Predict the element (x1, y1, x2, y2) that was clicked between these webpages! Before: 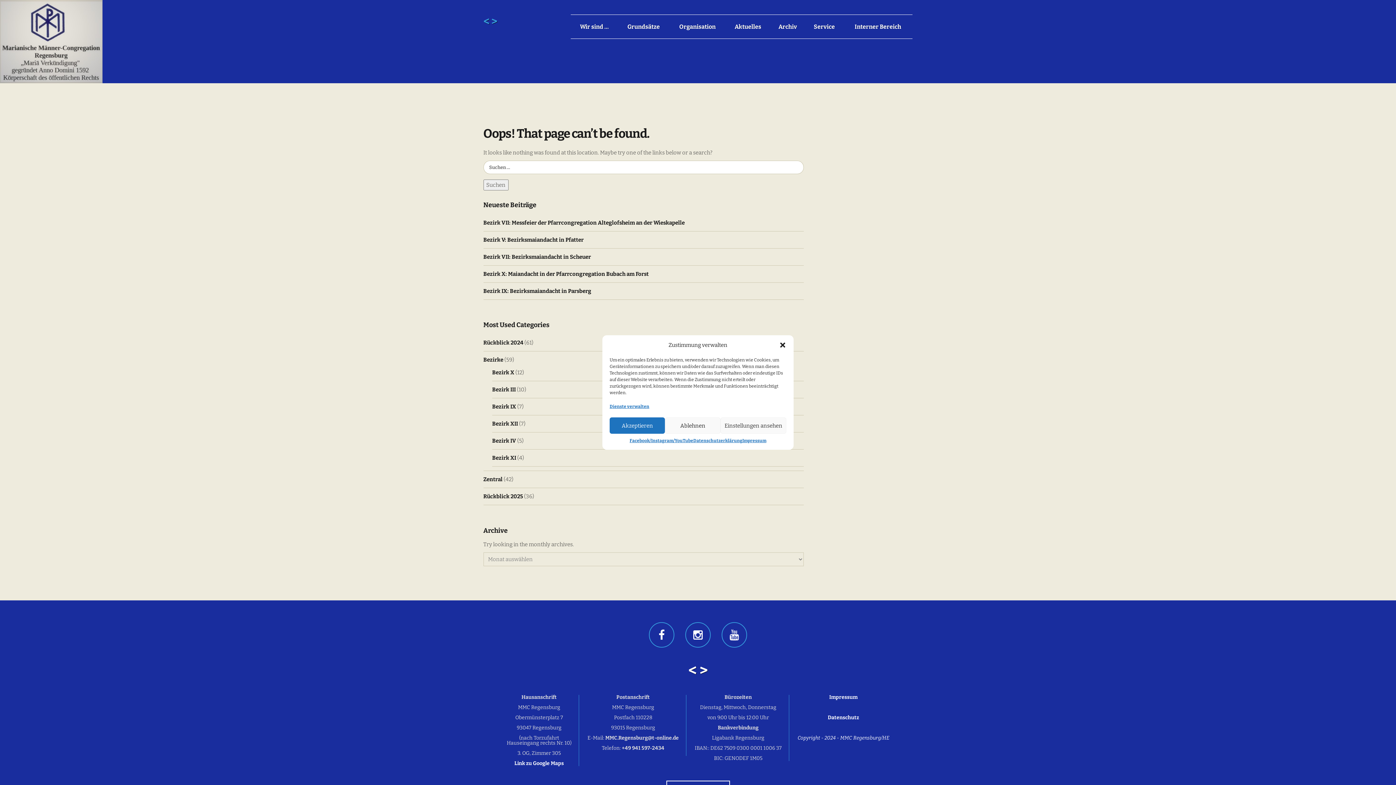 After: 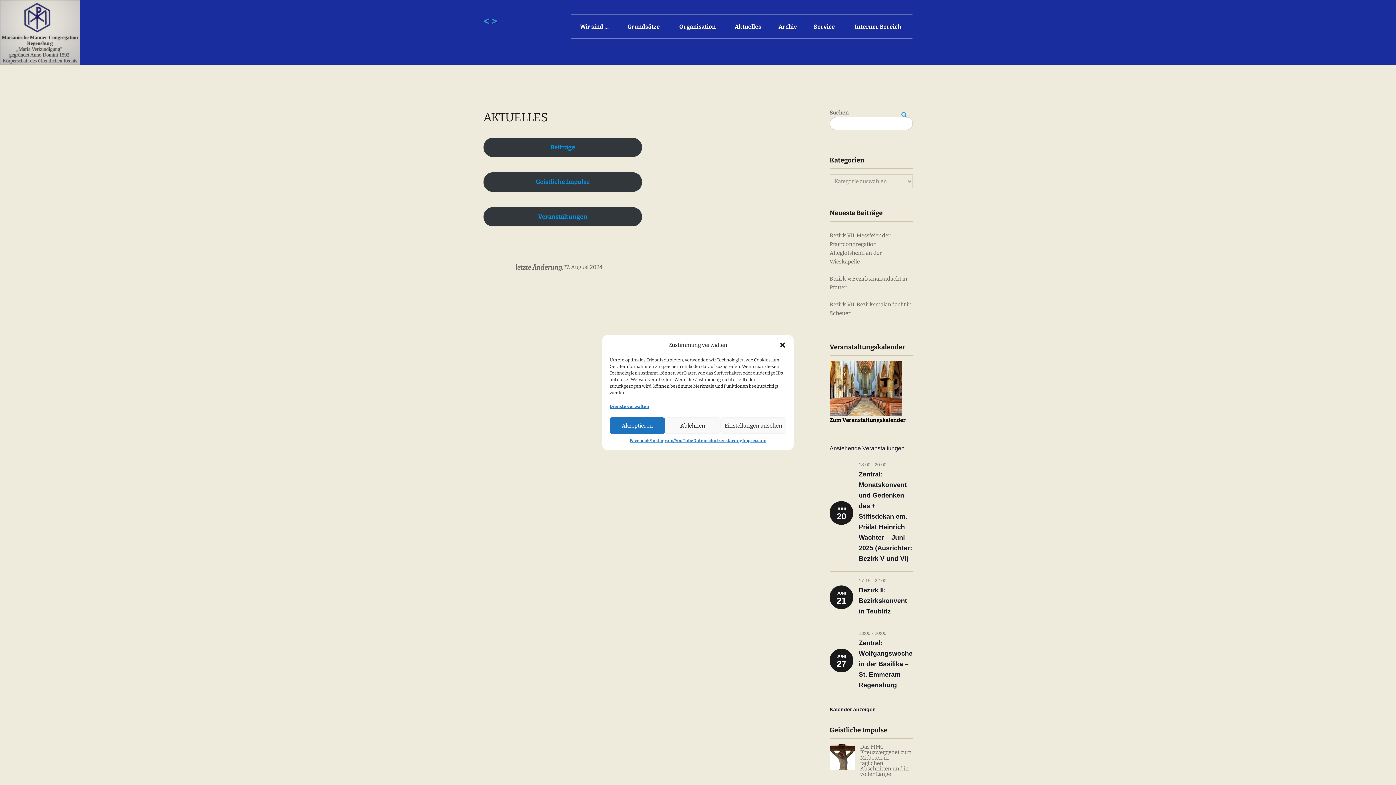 Action: bbox: (725, 14, 770, 38) label: Aktuelles